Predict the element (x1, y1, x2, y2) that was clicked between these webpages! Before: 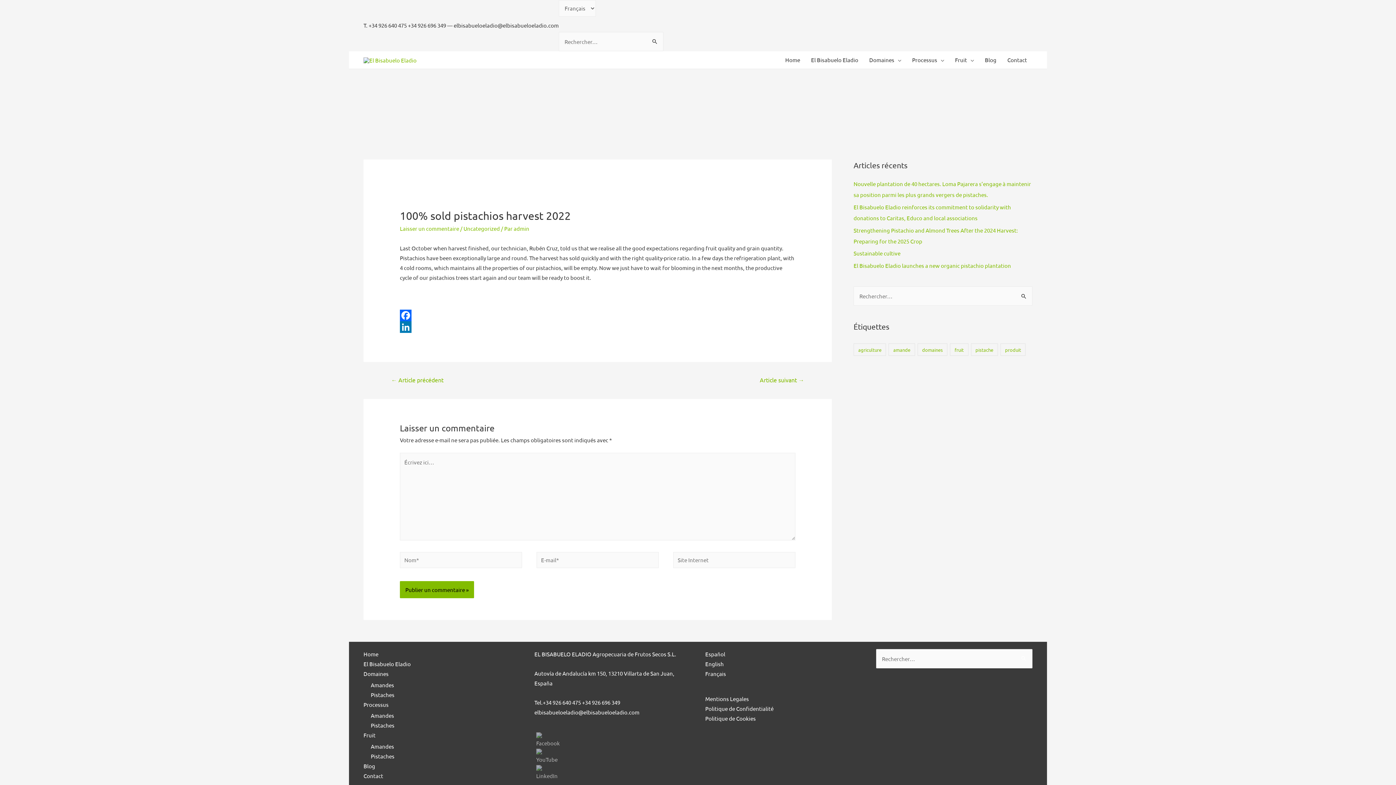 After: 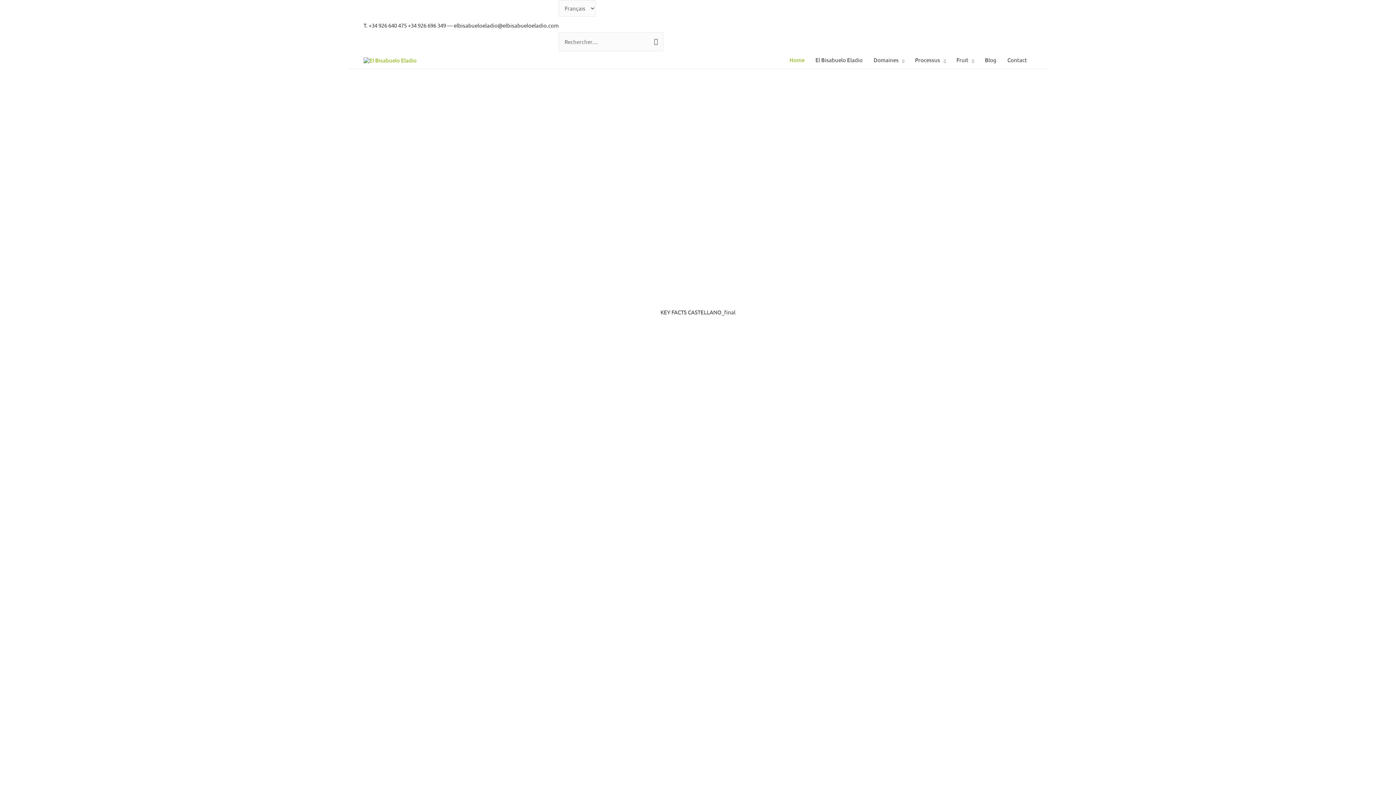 Action: label: Home bbox: (363, 650, 378, 657)